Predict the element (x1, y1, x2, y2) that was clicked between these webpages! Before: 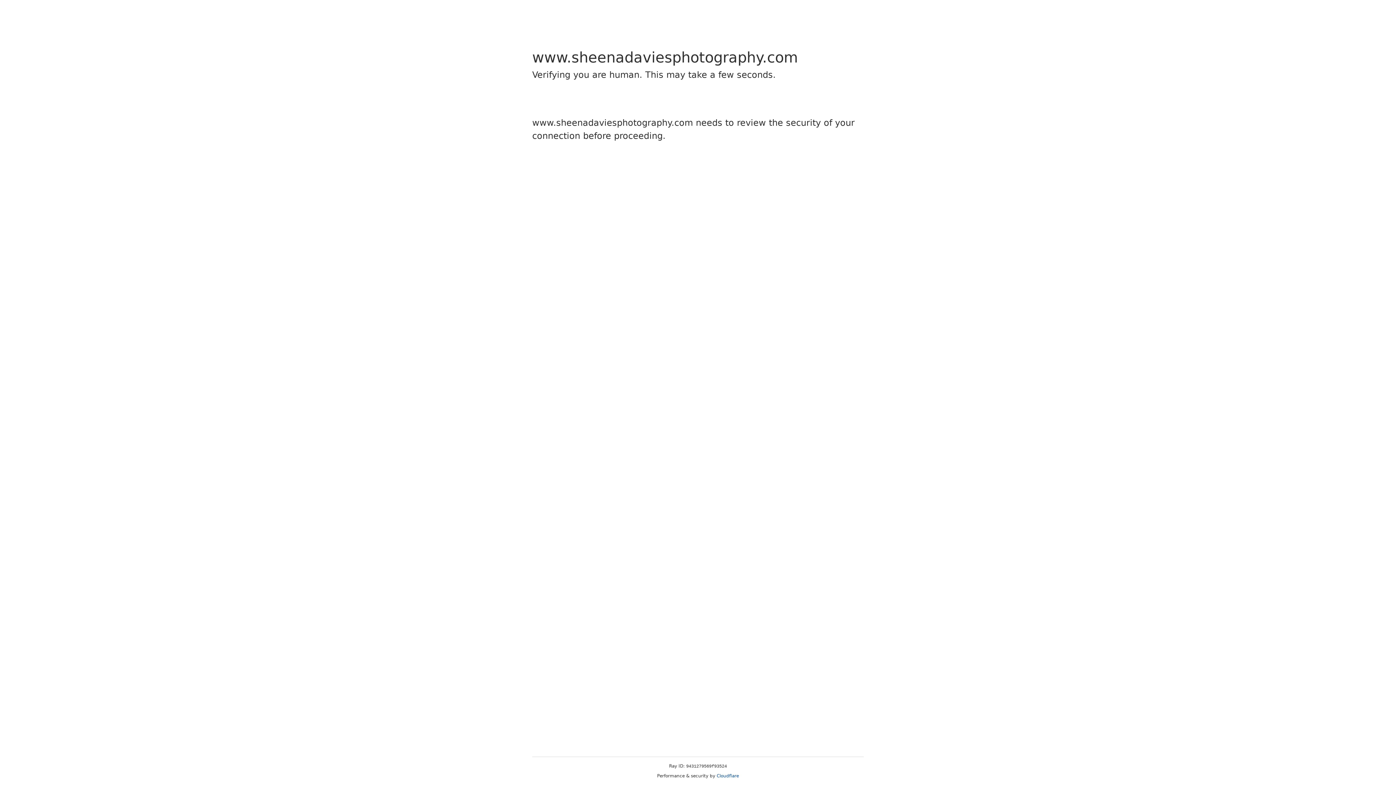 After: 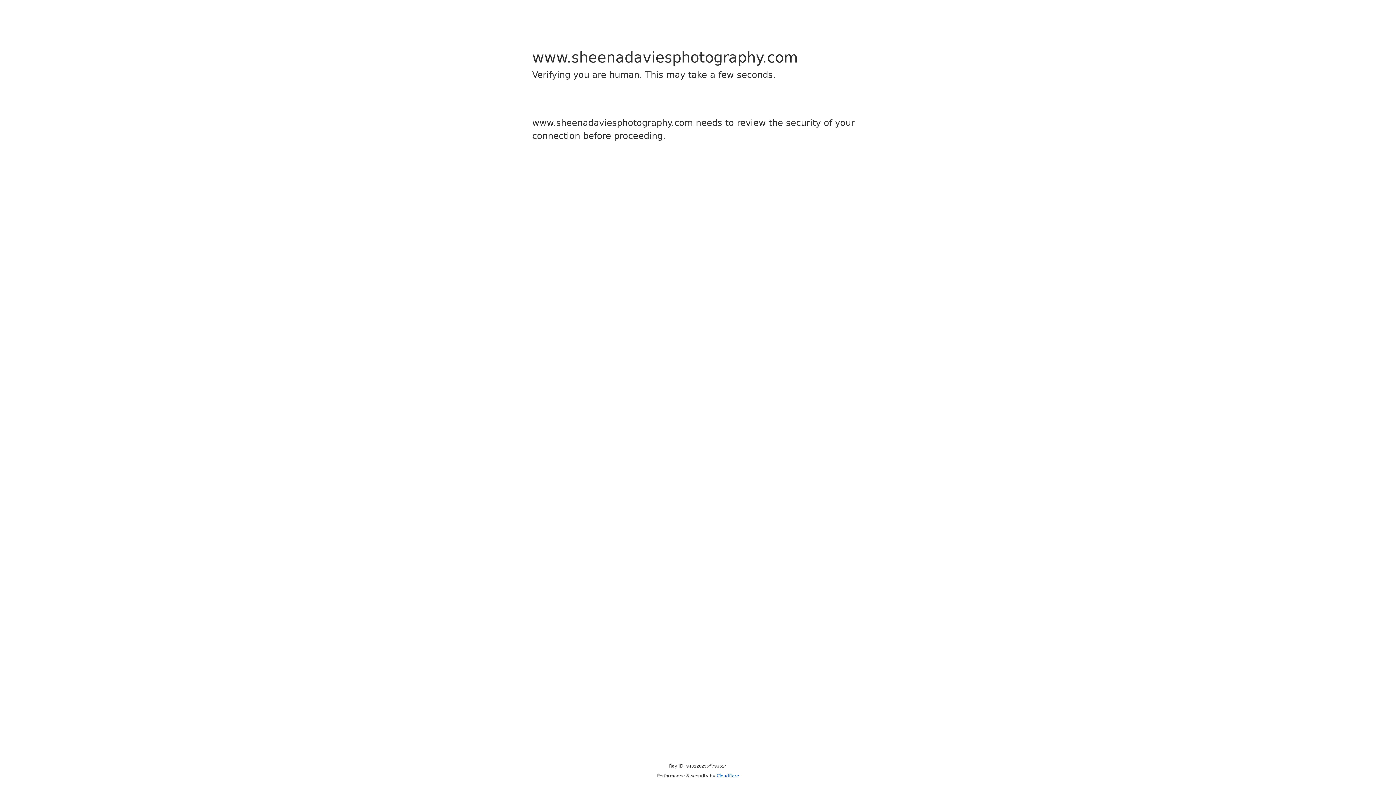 Action: label: Cloudflare bbox: (716, 773, 739, 778)